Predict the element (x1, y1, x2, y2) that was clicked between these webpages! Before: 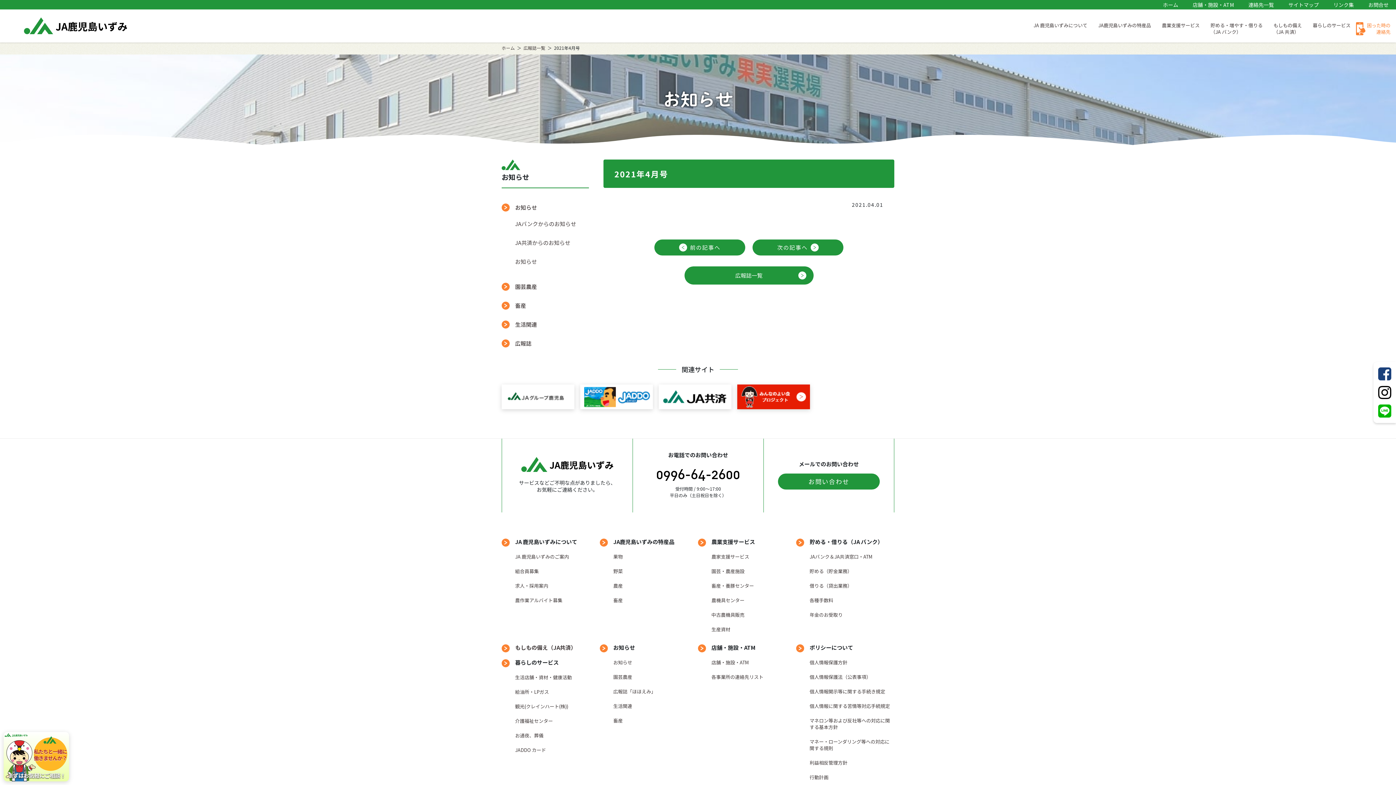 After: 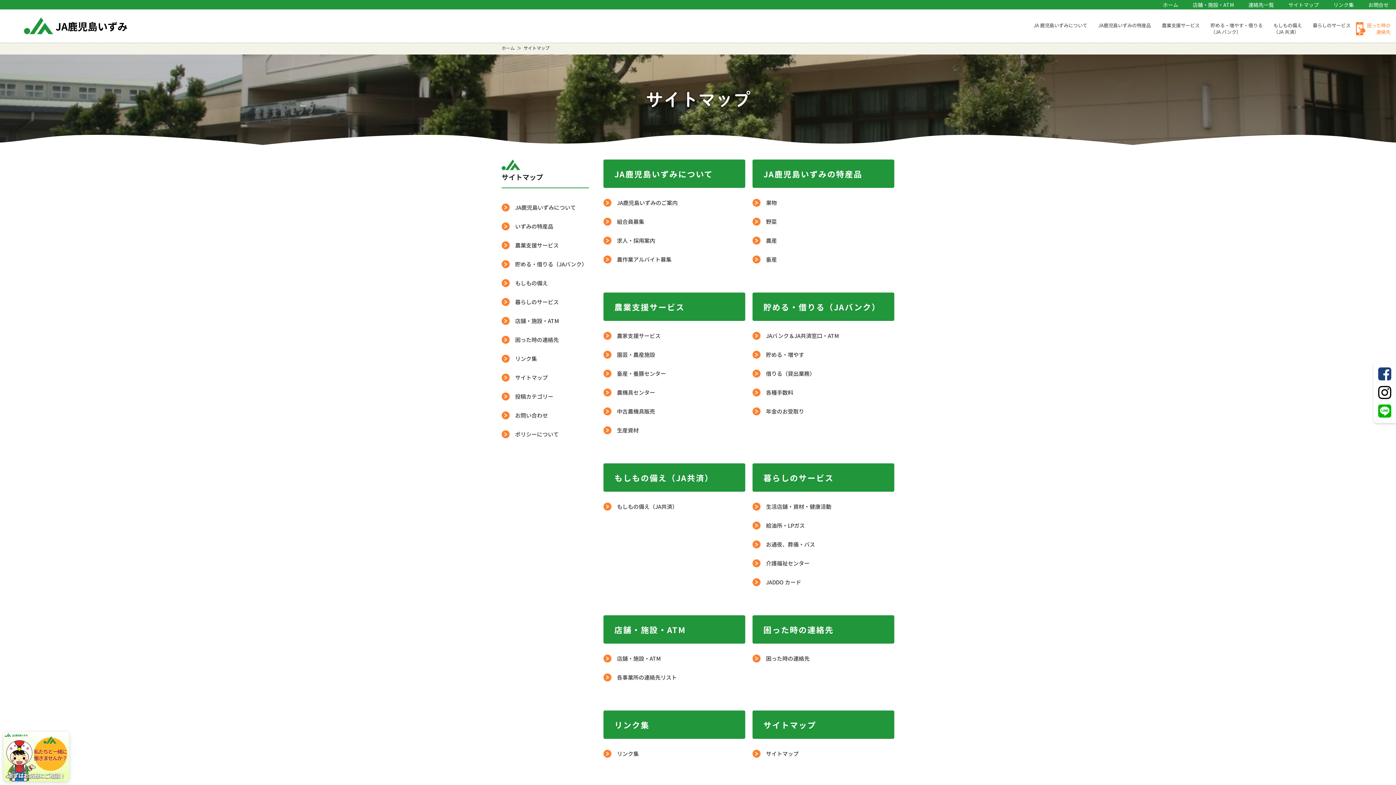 Action: label: サイトマップ bbox: (1281, 0, 1326, 9)